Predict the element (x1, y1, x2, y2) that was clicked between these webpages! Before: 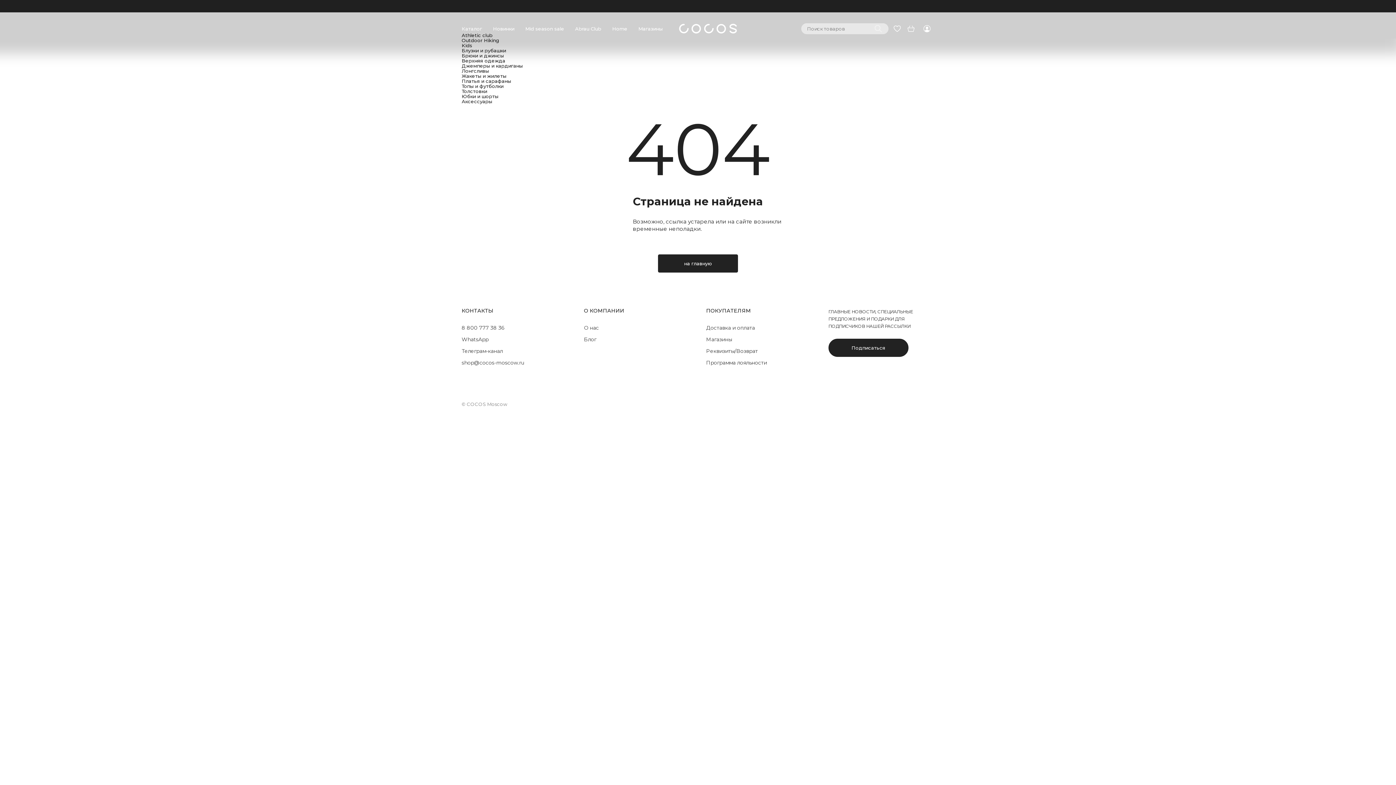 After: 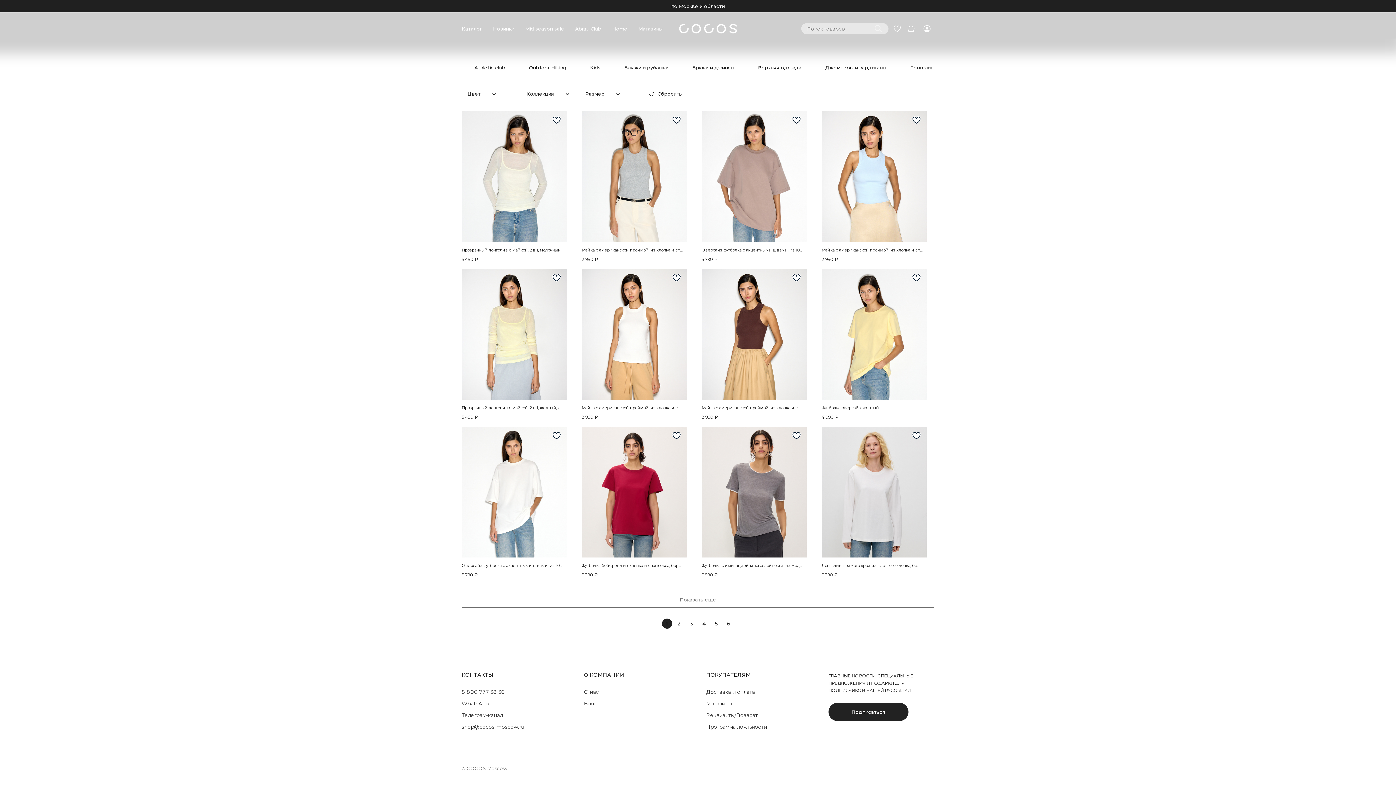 Action: bbox: (461, 83, 503, 89) label: Топы и футболки